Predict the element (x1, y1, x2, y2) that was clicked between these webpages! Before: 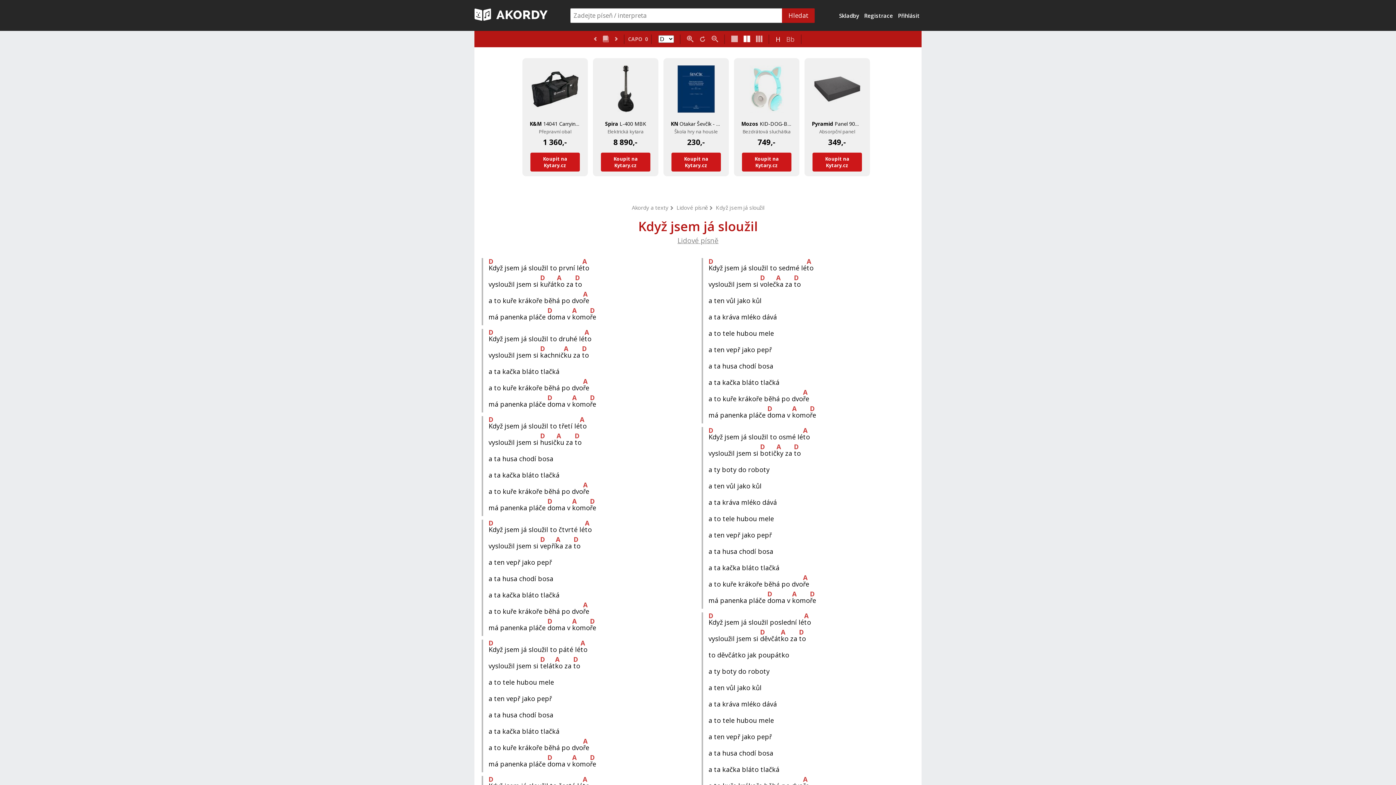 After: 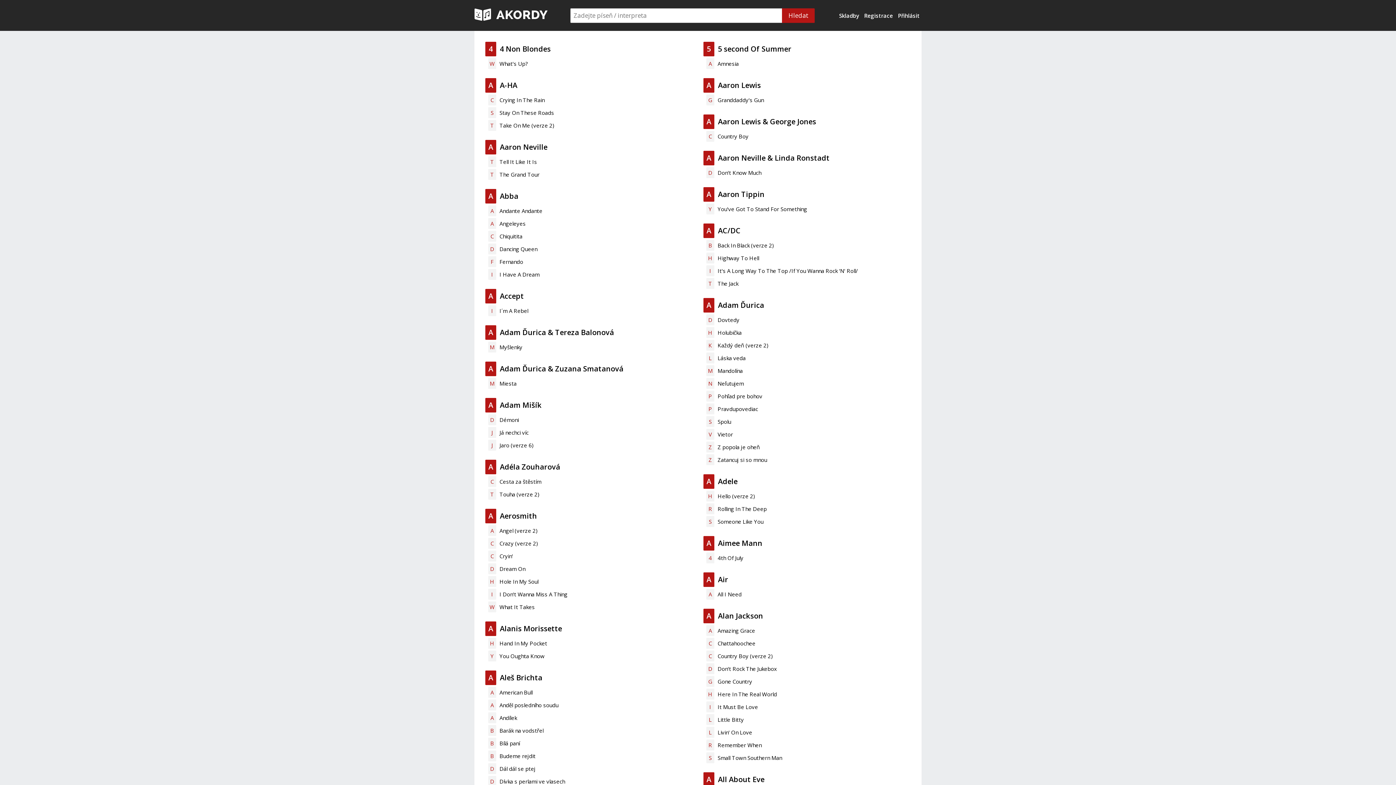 Action: label: Akordy a texty bbox: (630, 201, 670, 213)